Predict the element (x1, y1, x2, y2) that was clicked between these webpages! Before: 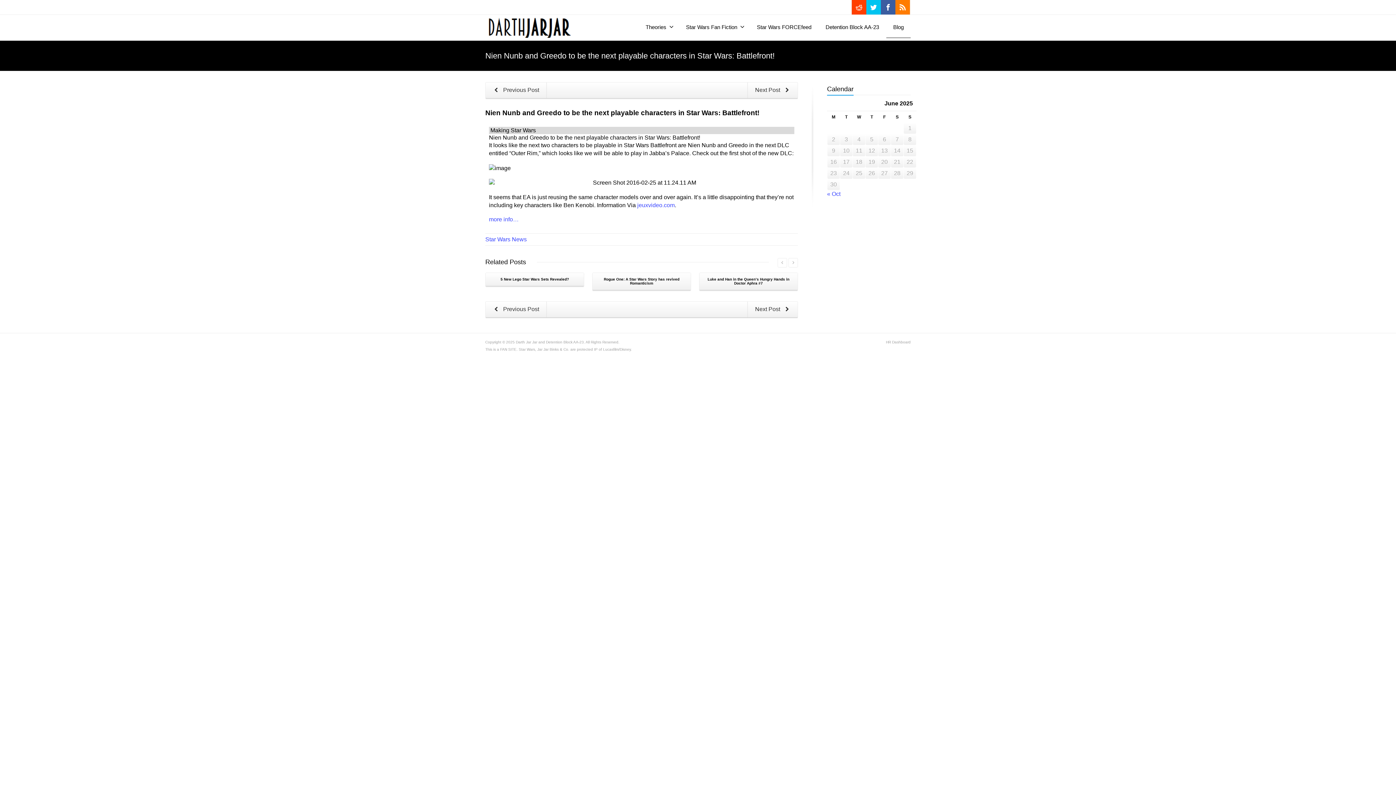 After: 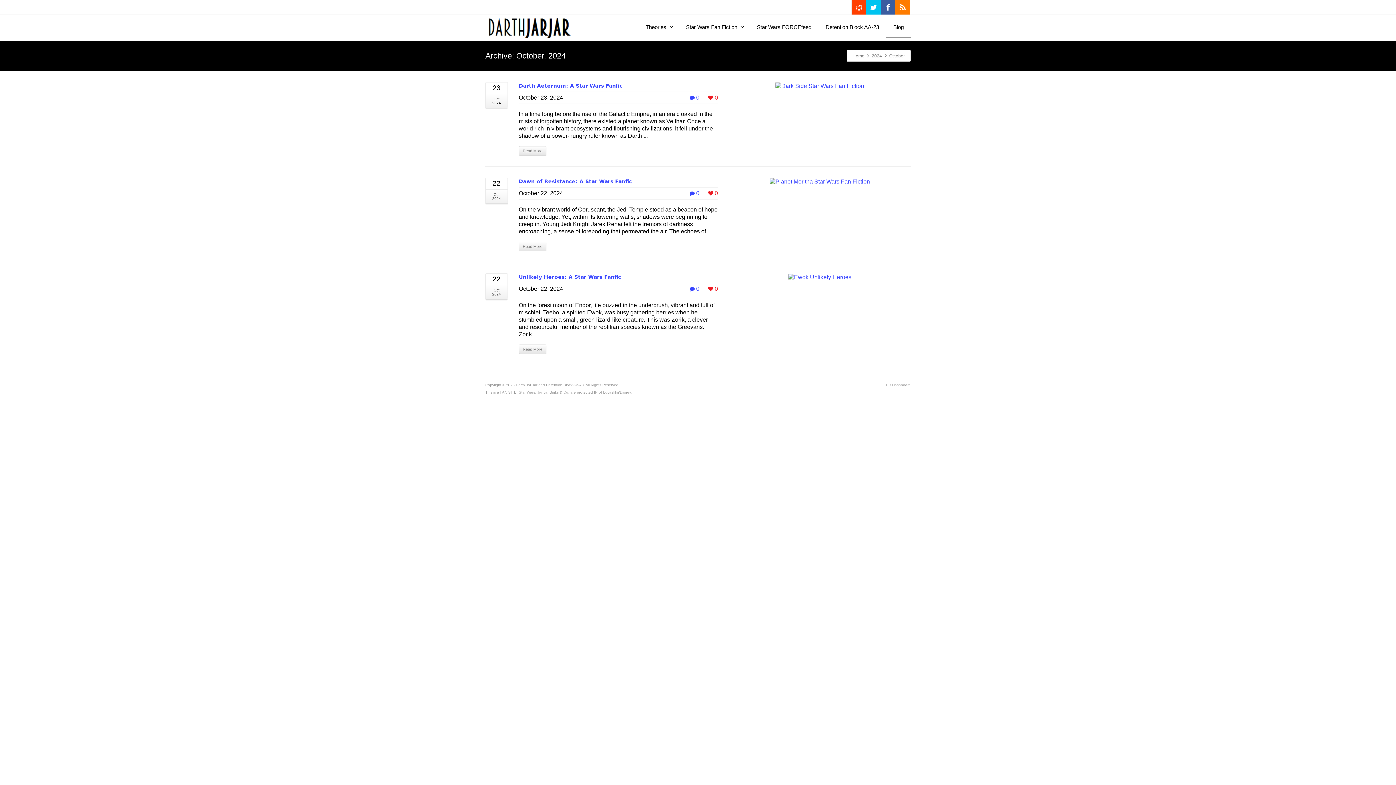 Action: label: « Oct bbox: (827, 190, 840, 197)